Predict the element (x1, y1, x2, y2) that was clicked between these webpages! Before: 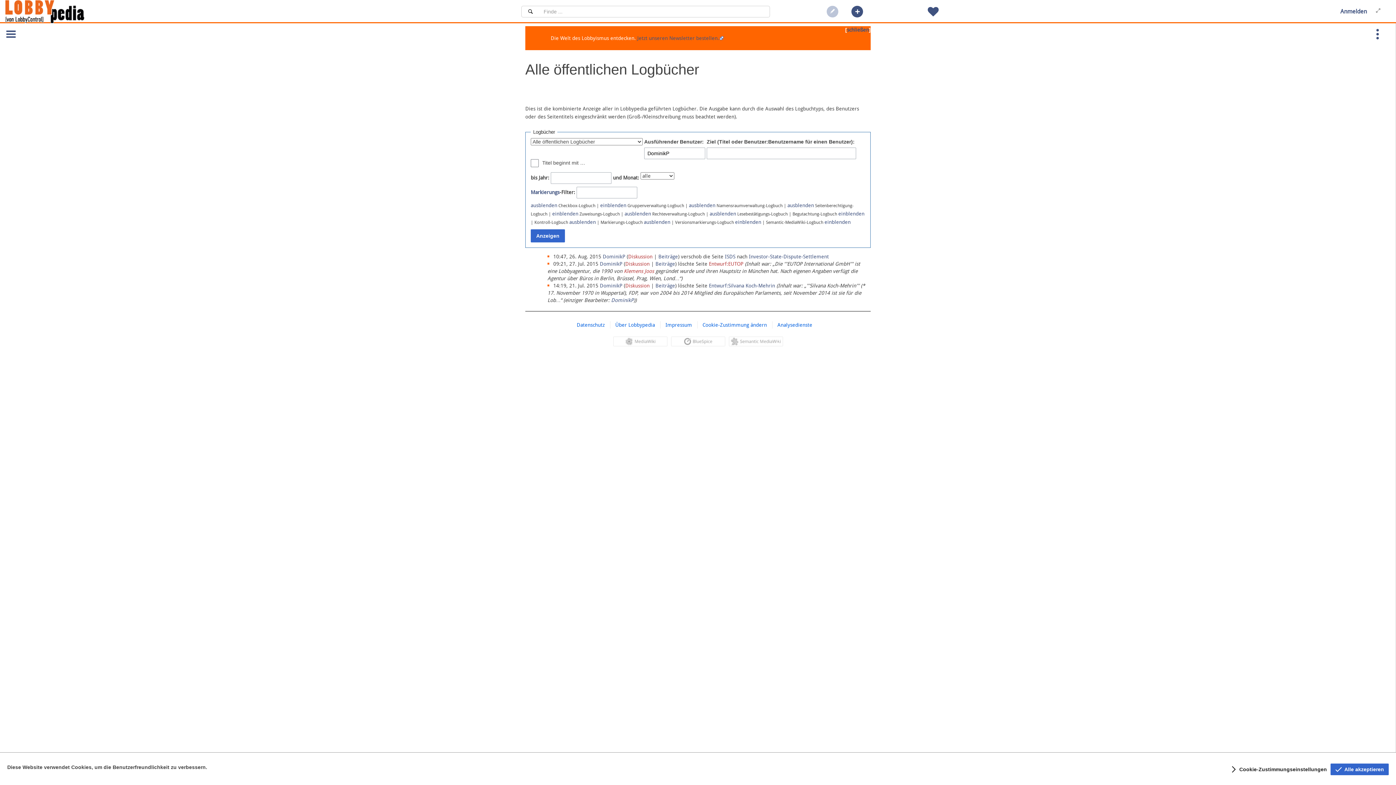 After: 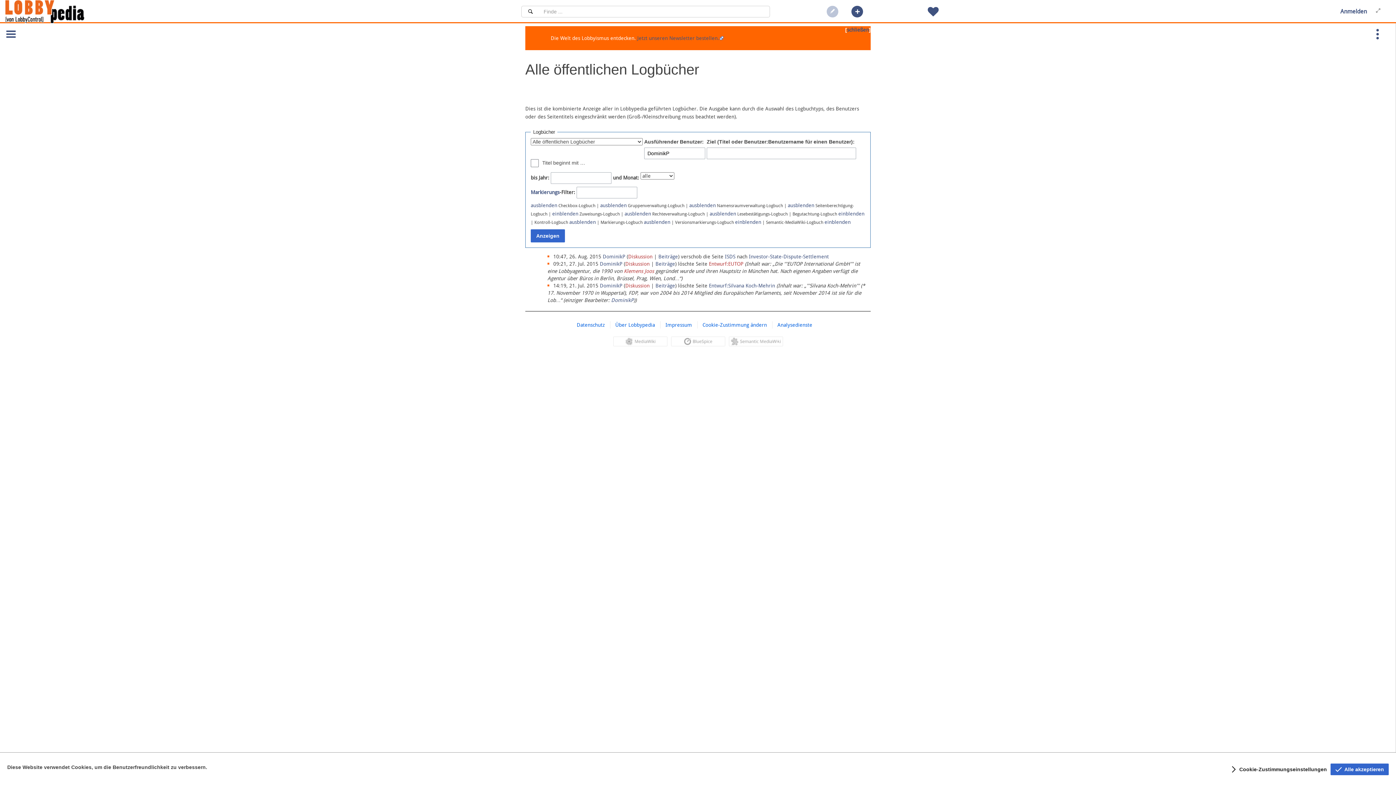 Action: label: einblenden bbox: (600, 202, 626, 208)